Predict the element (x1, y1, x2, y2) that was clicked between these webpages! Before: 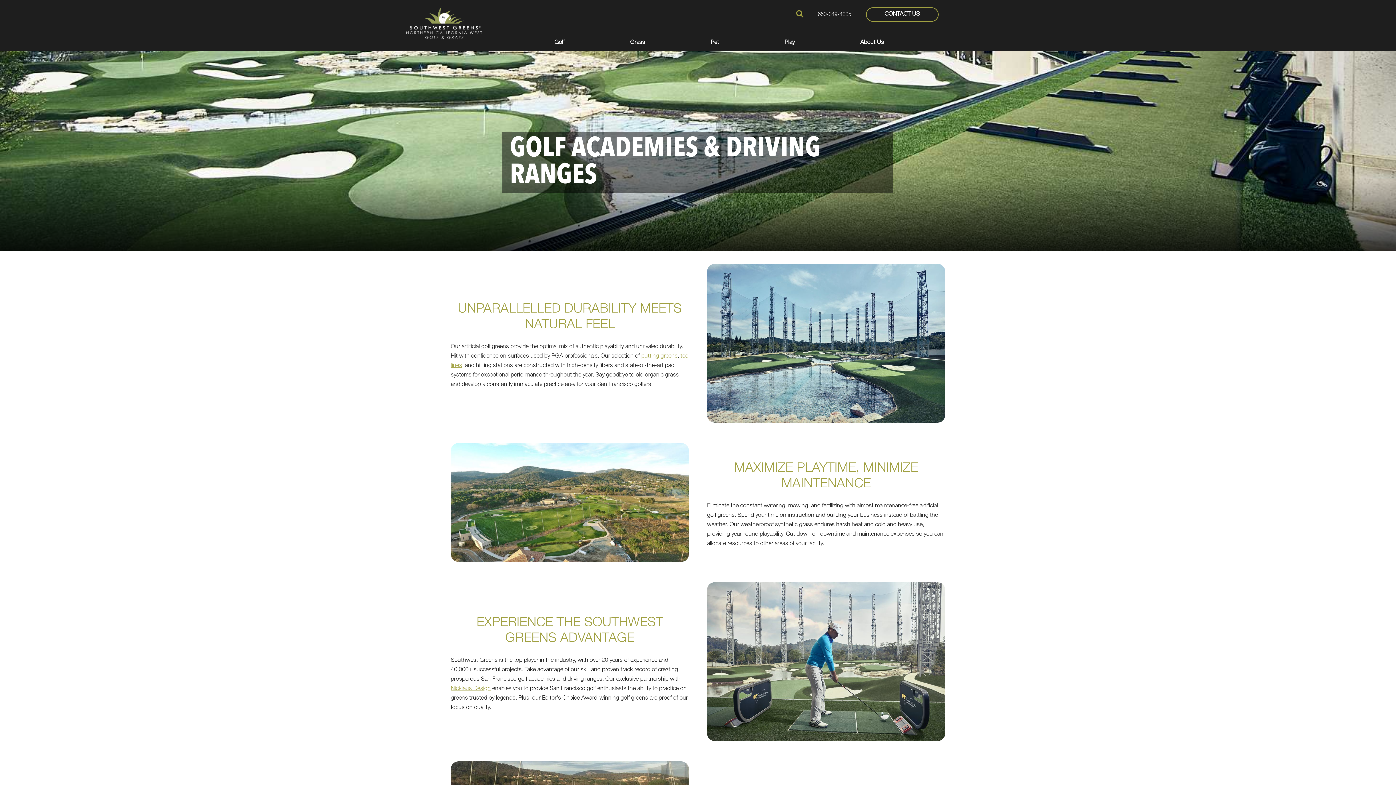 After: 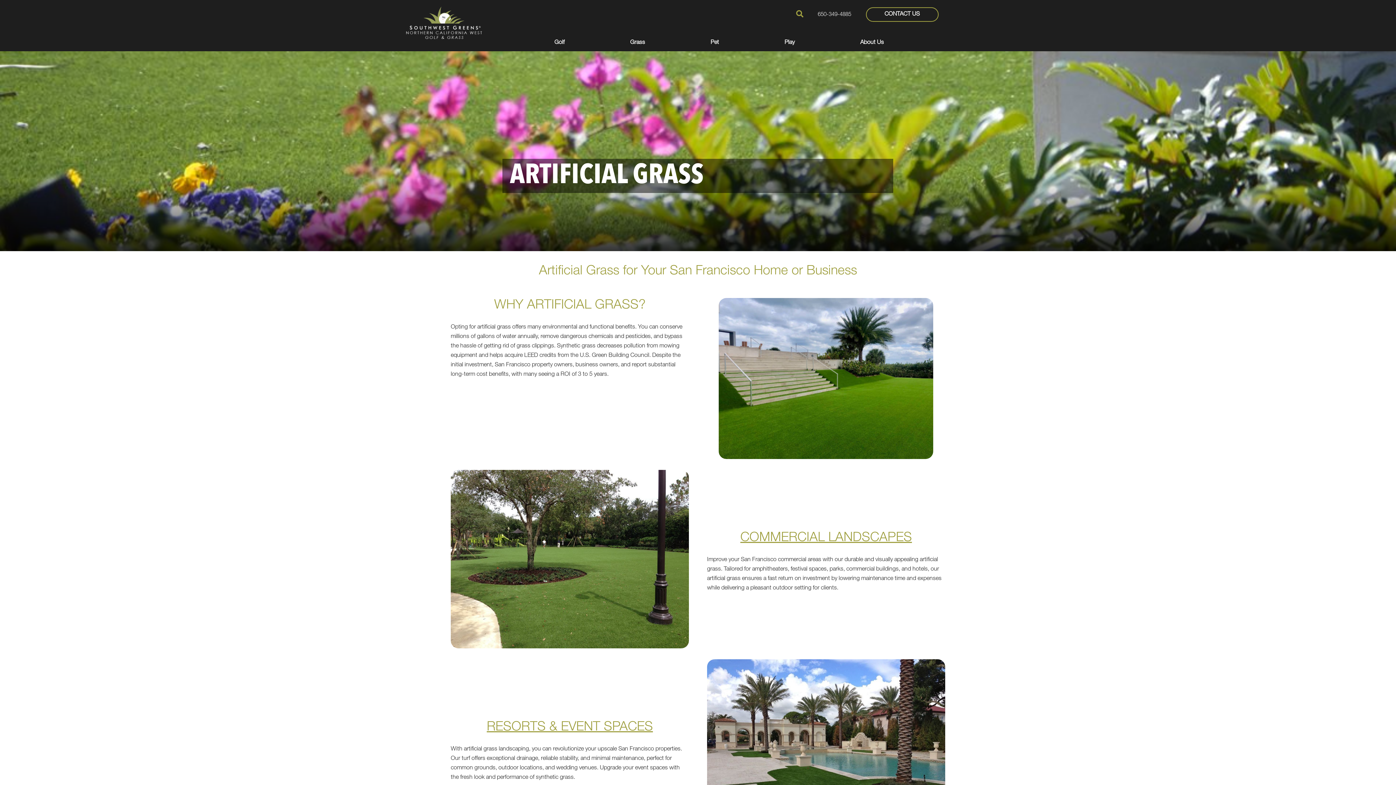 Action: bbox: (626, 34, 703, 51) label: Grass